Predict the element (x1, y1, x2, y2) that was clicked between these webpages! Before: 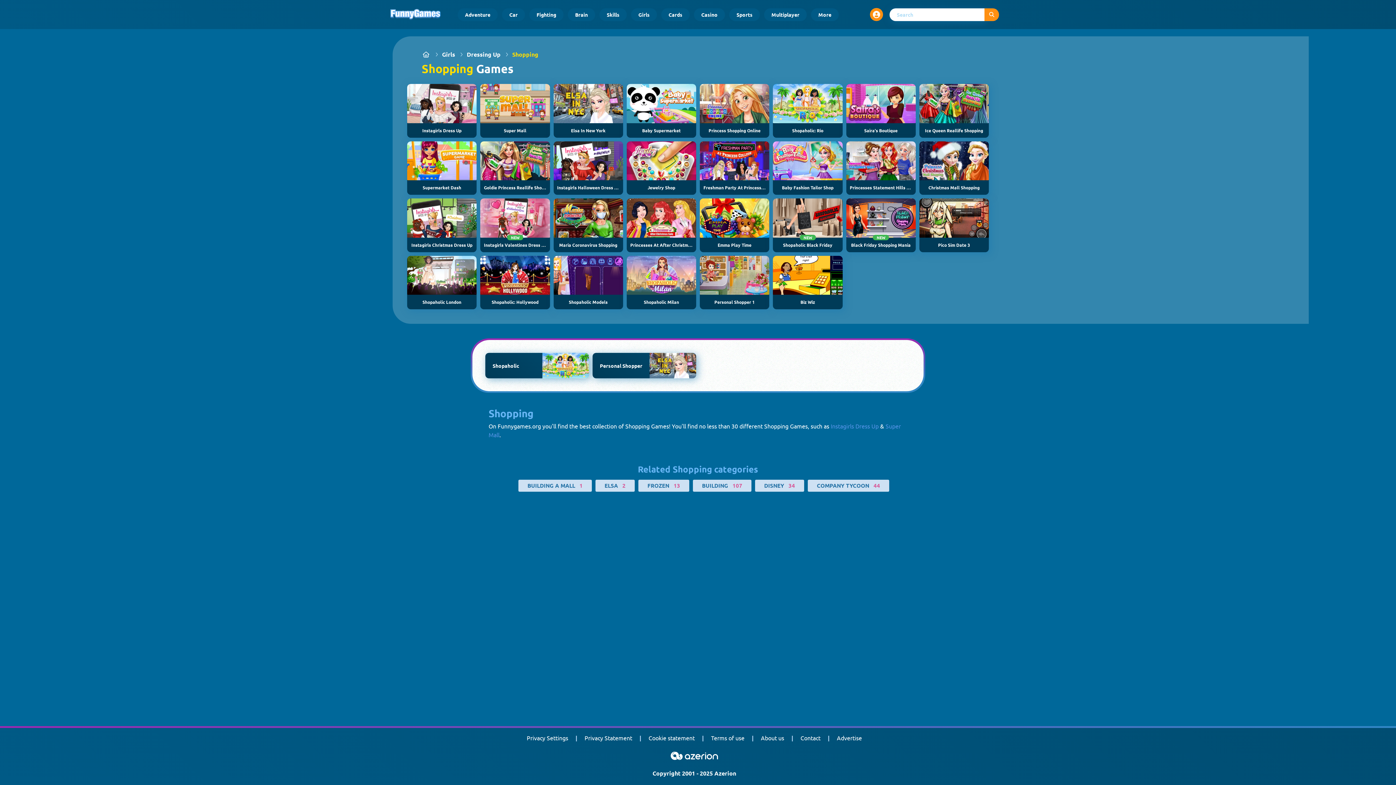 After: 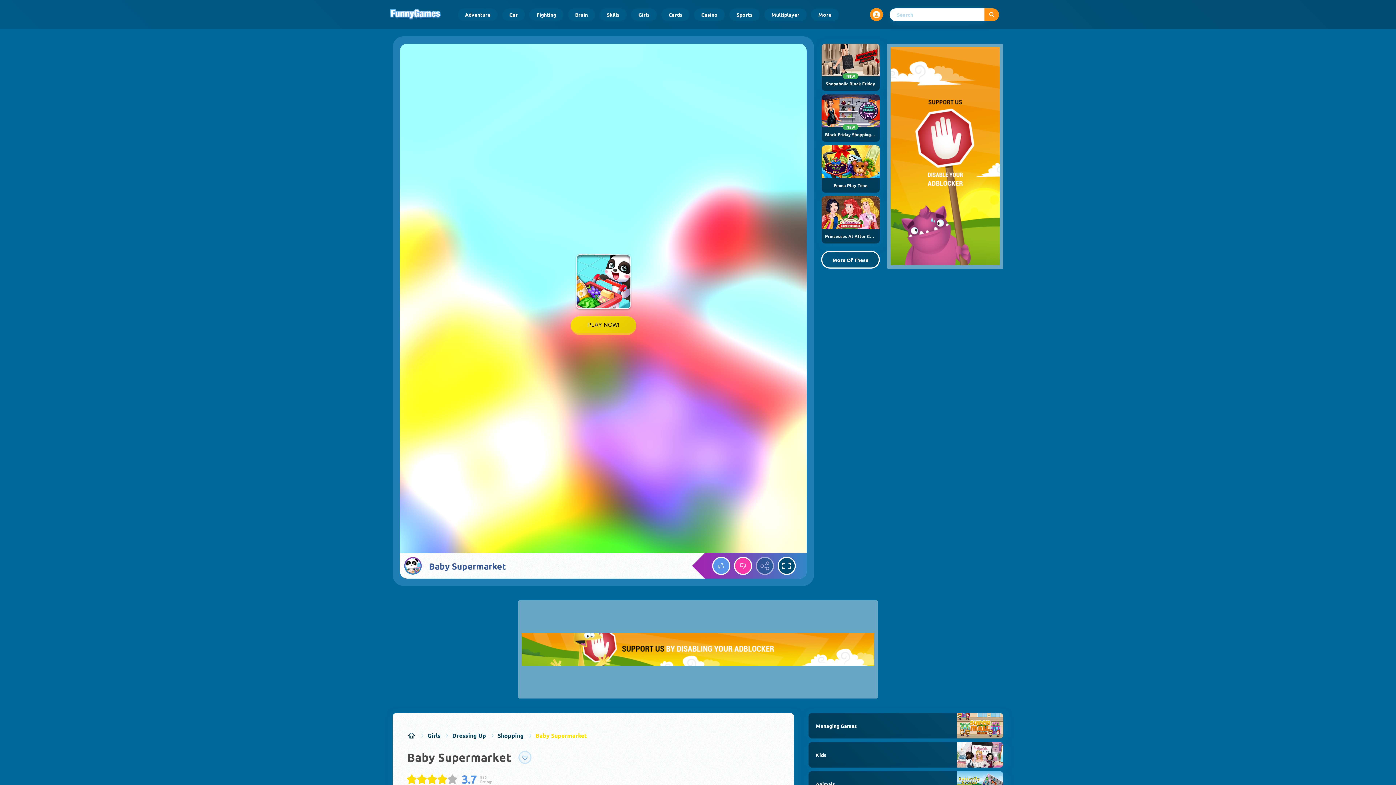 Action: bbox: (626, 84, 696, 137) label: Baby Supermarket